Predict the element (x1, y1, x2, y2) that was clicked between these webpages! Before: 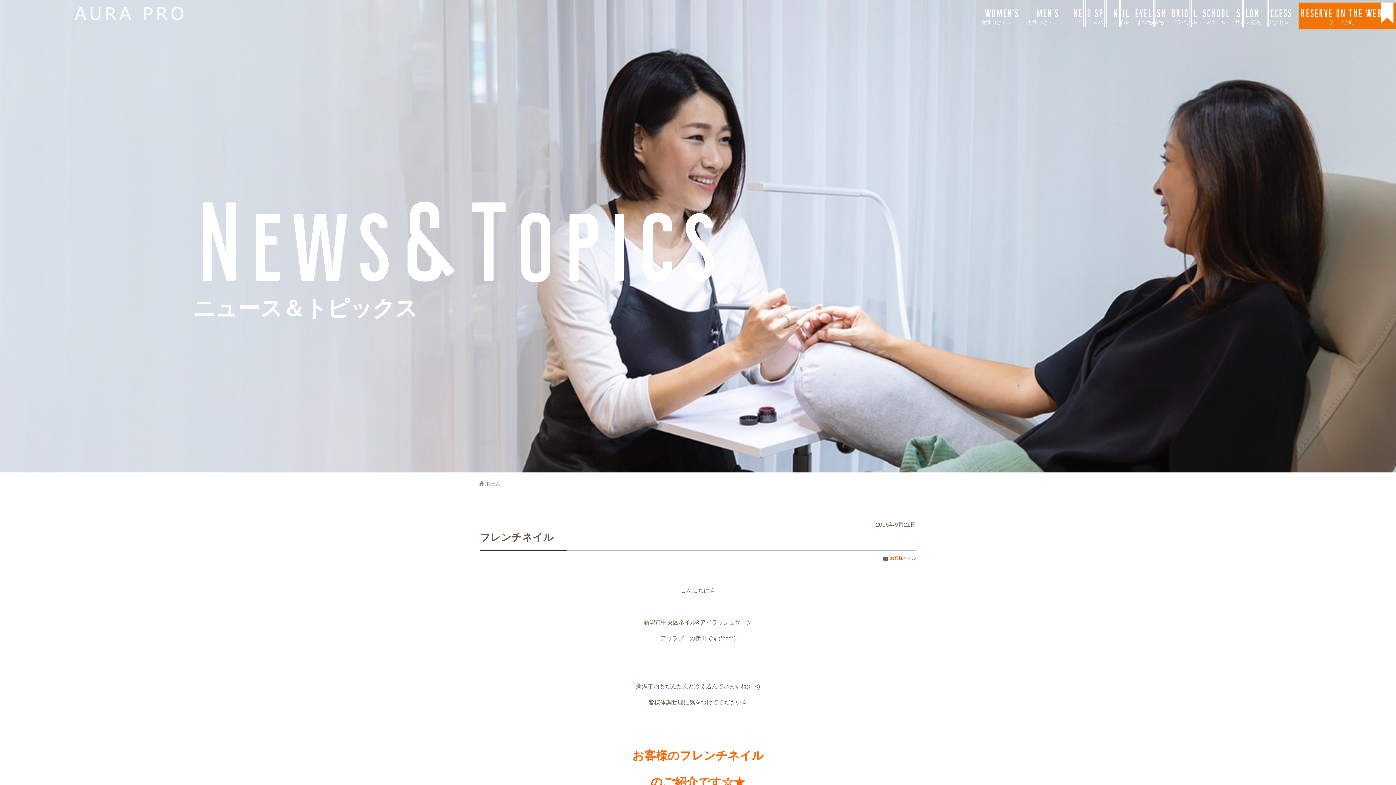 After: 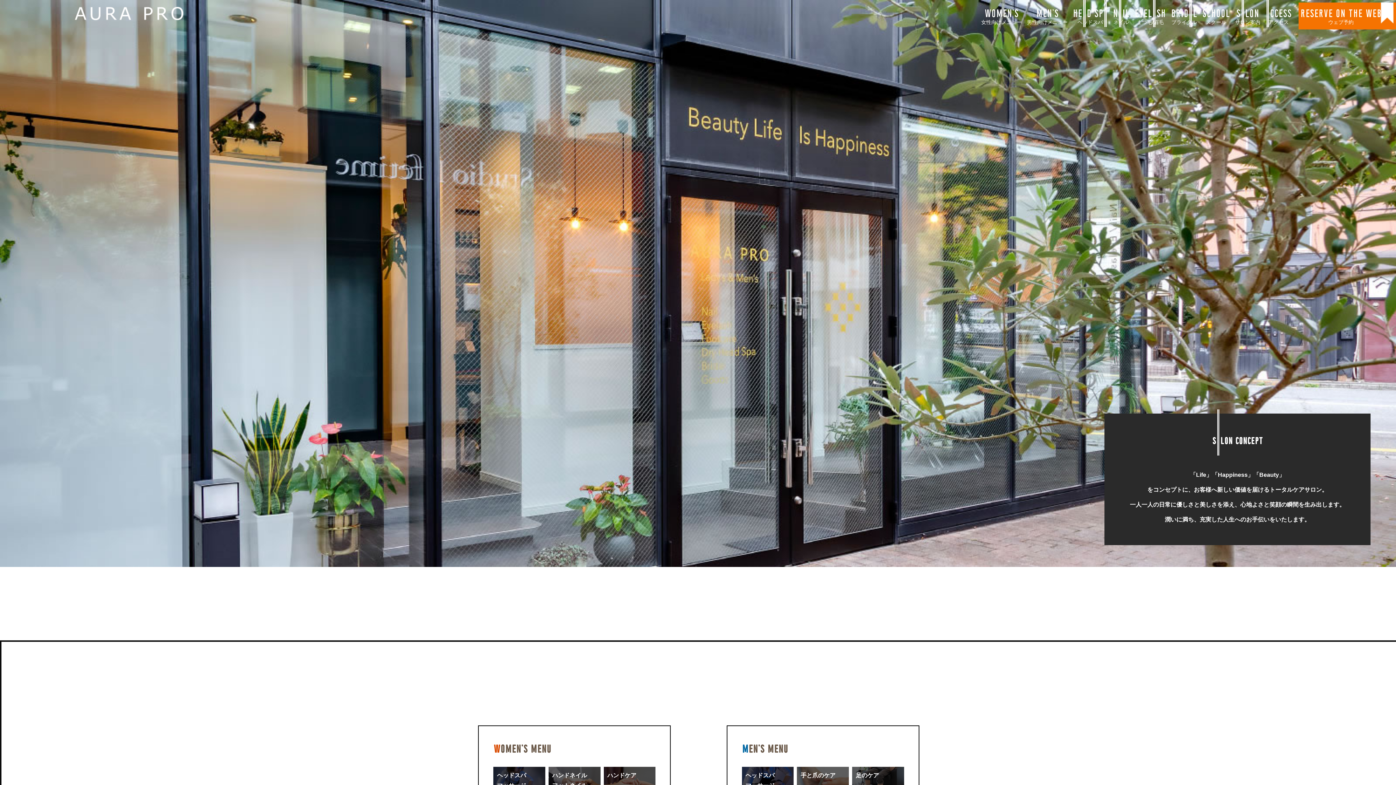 Action: bbox: (485, 480, 500, 486) label: ホーム